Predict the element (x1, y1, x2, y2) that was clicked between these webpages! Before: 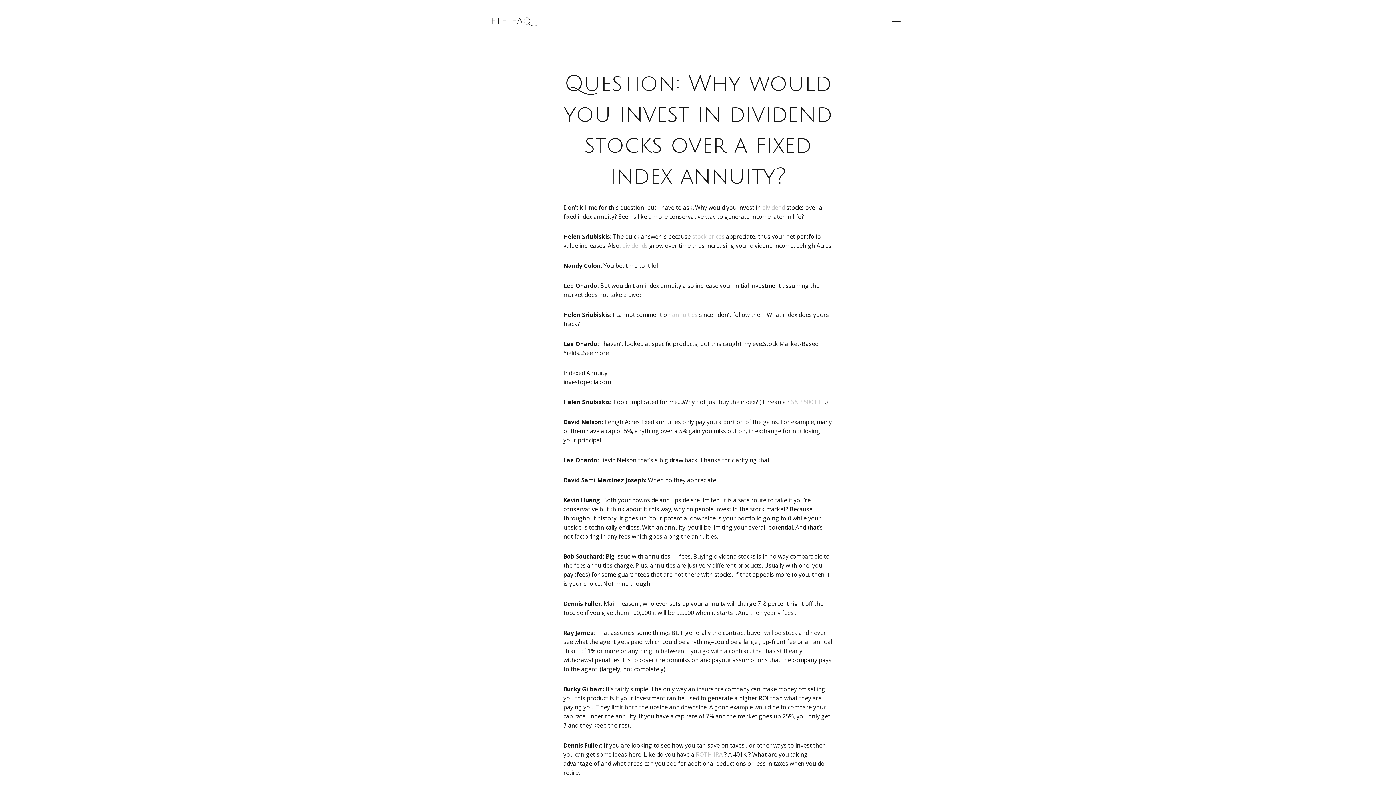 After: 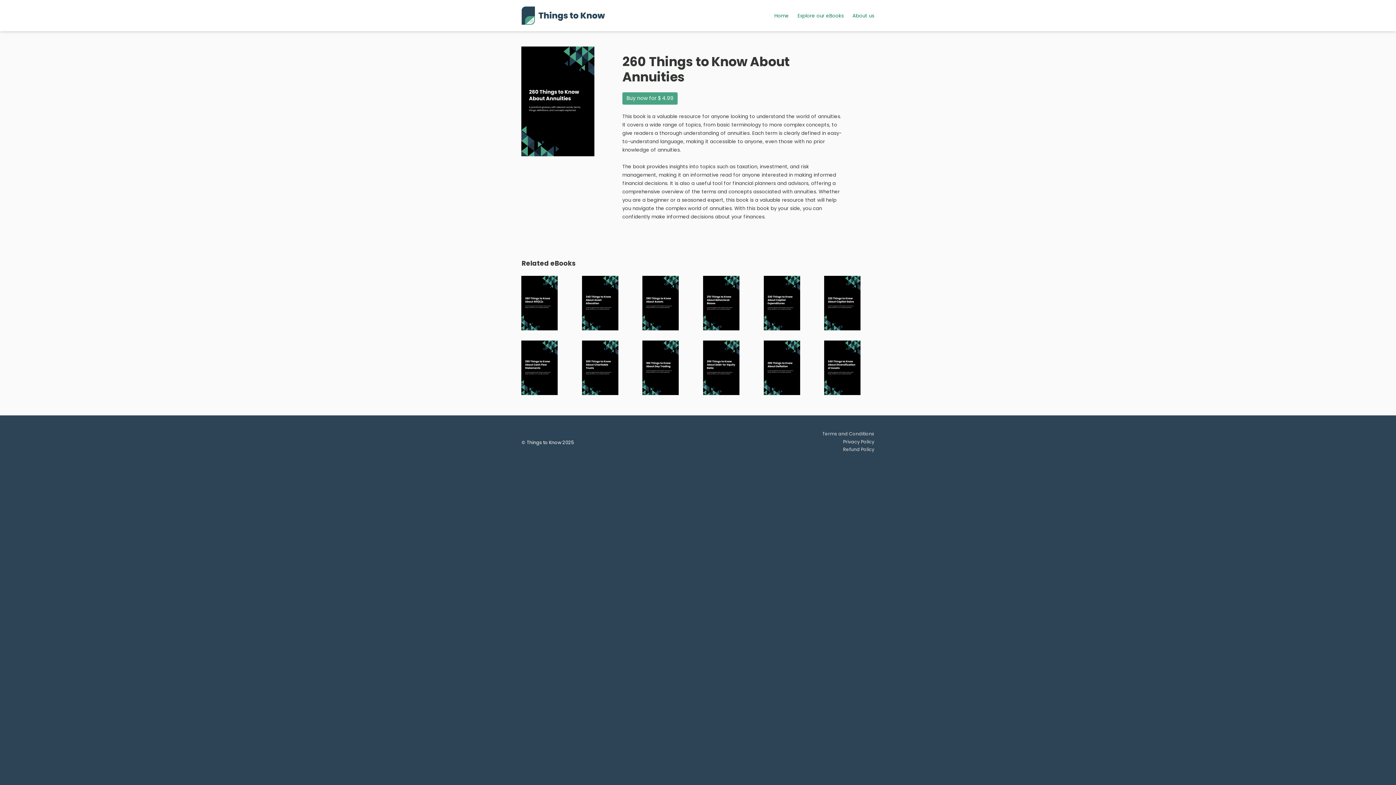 Action: label: annuities bbox: (672, 310, 697, 318)